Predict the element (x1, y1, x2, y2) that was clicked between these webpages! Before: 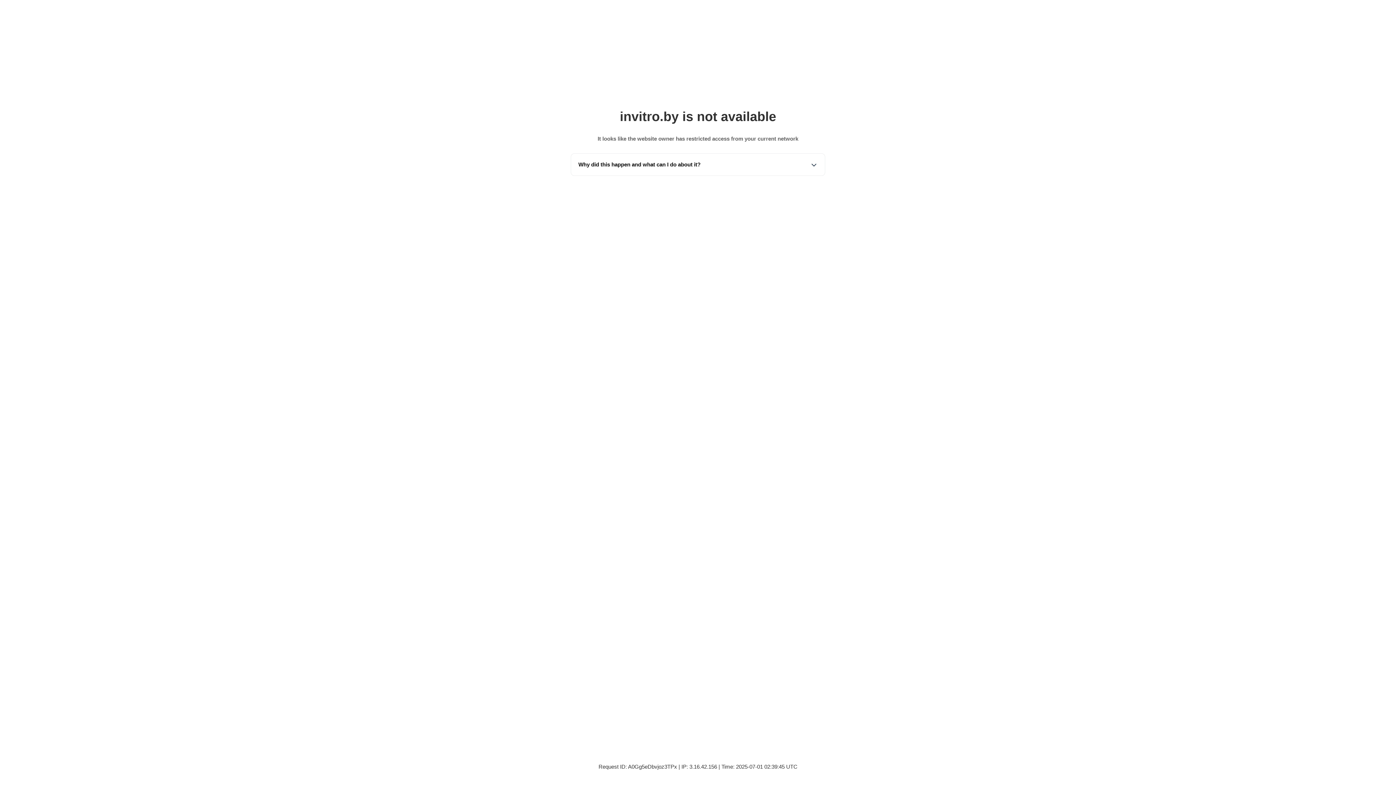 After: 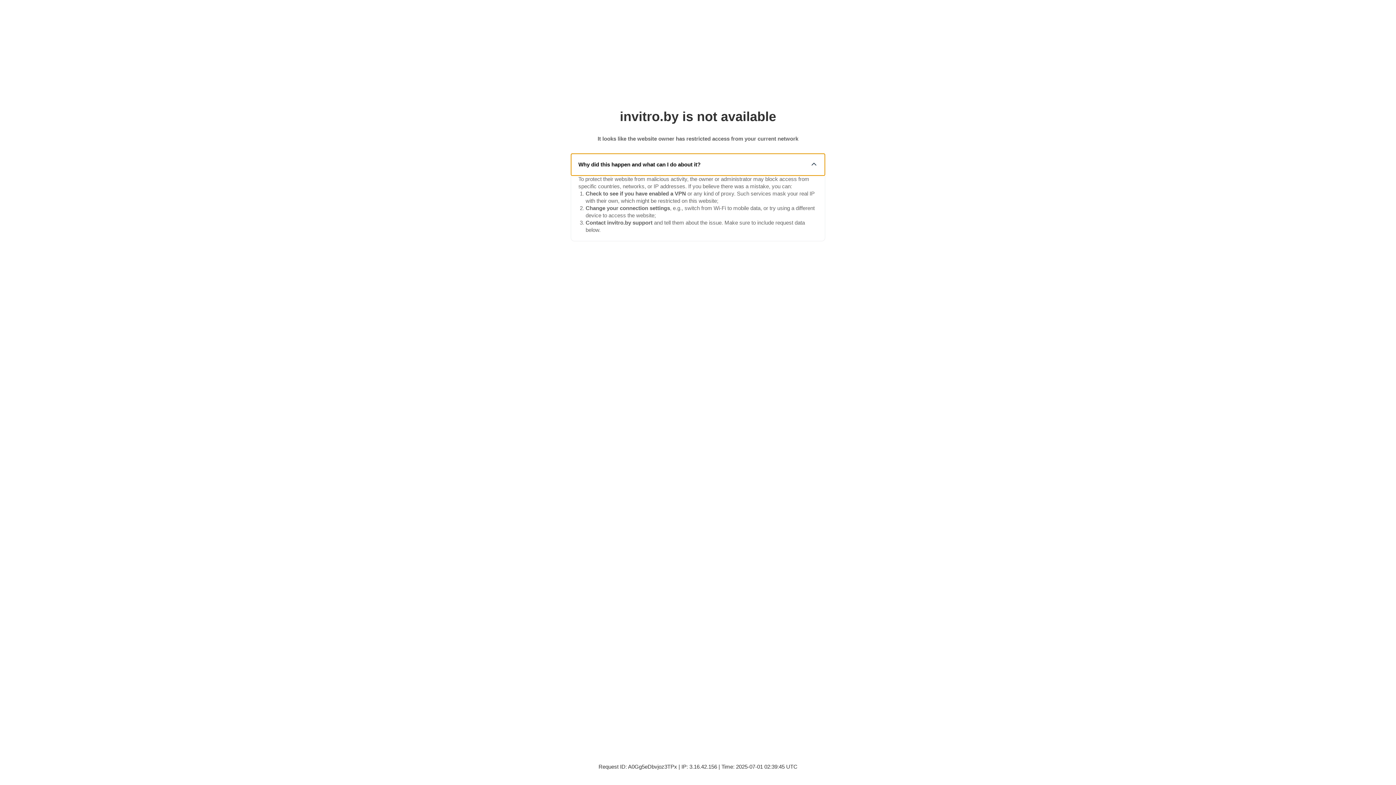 Action: label: Why did this happen and what can I do about it? bbox: (571, 153, 825, 175)